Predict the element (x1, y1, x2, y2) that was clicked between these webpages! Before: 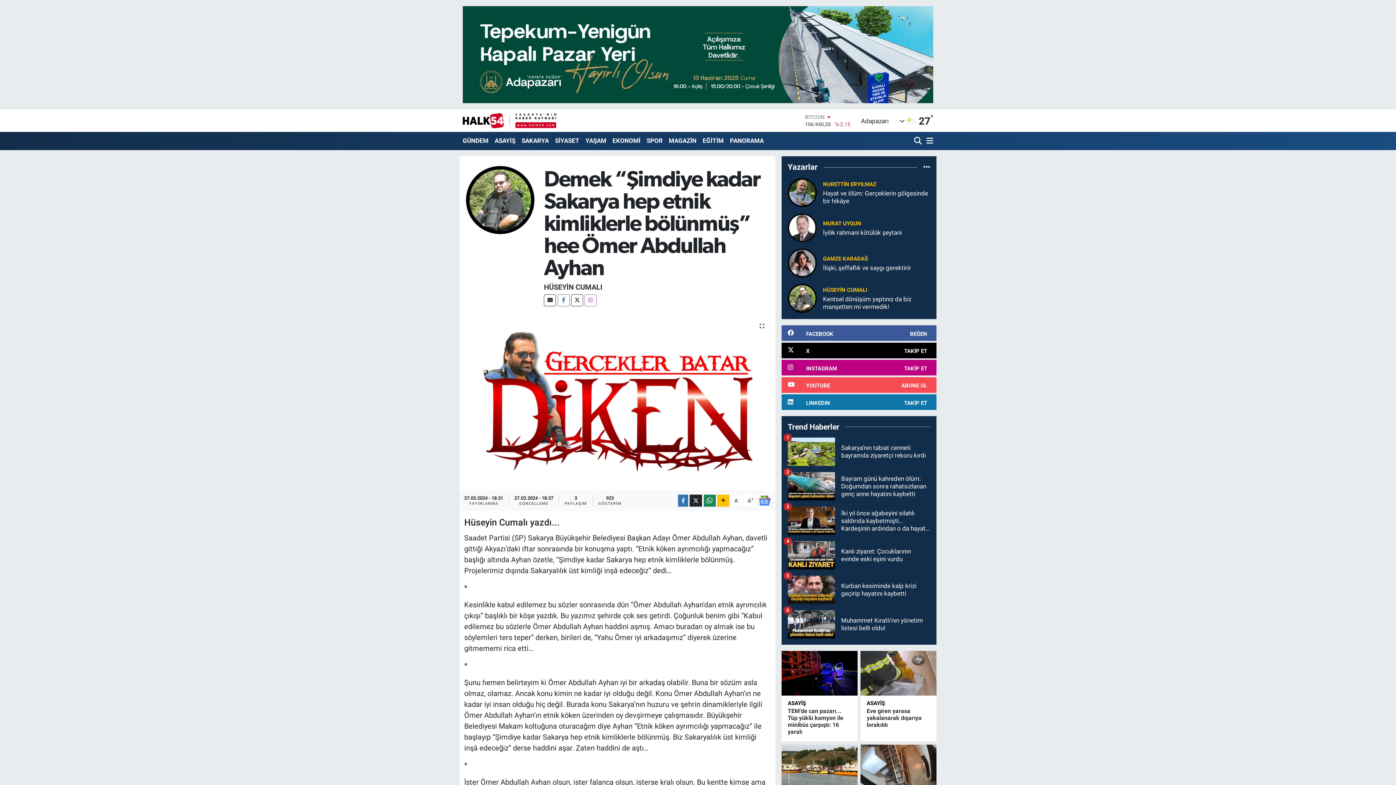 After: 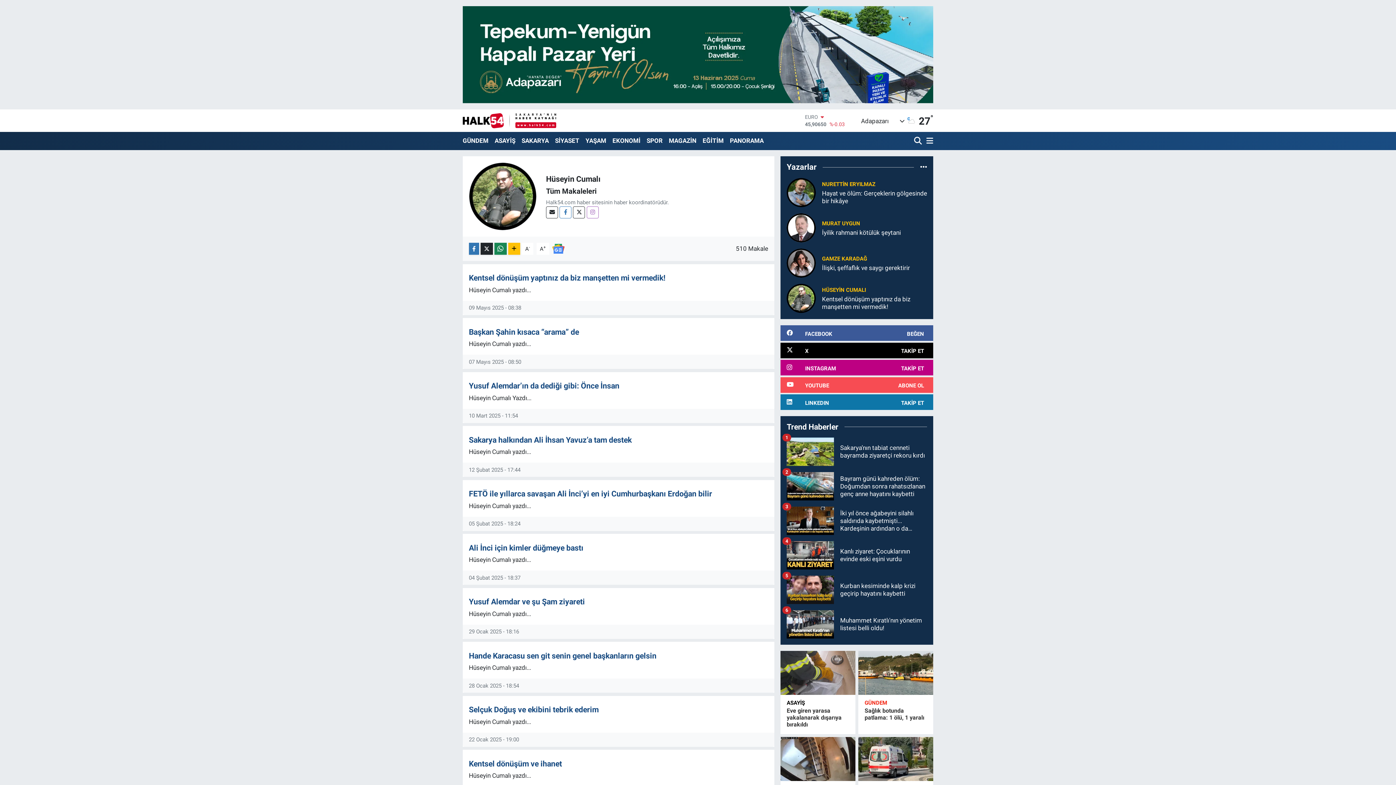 Action: bbox: (823, 286, 867, 293) label: HÜSEYİN CUMALI